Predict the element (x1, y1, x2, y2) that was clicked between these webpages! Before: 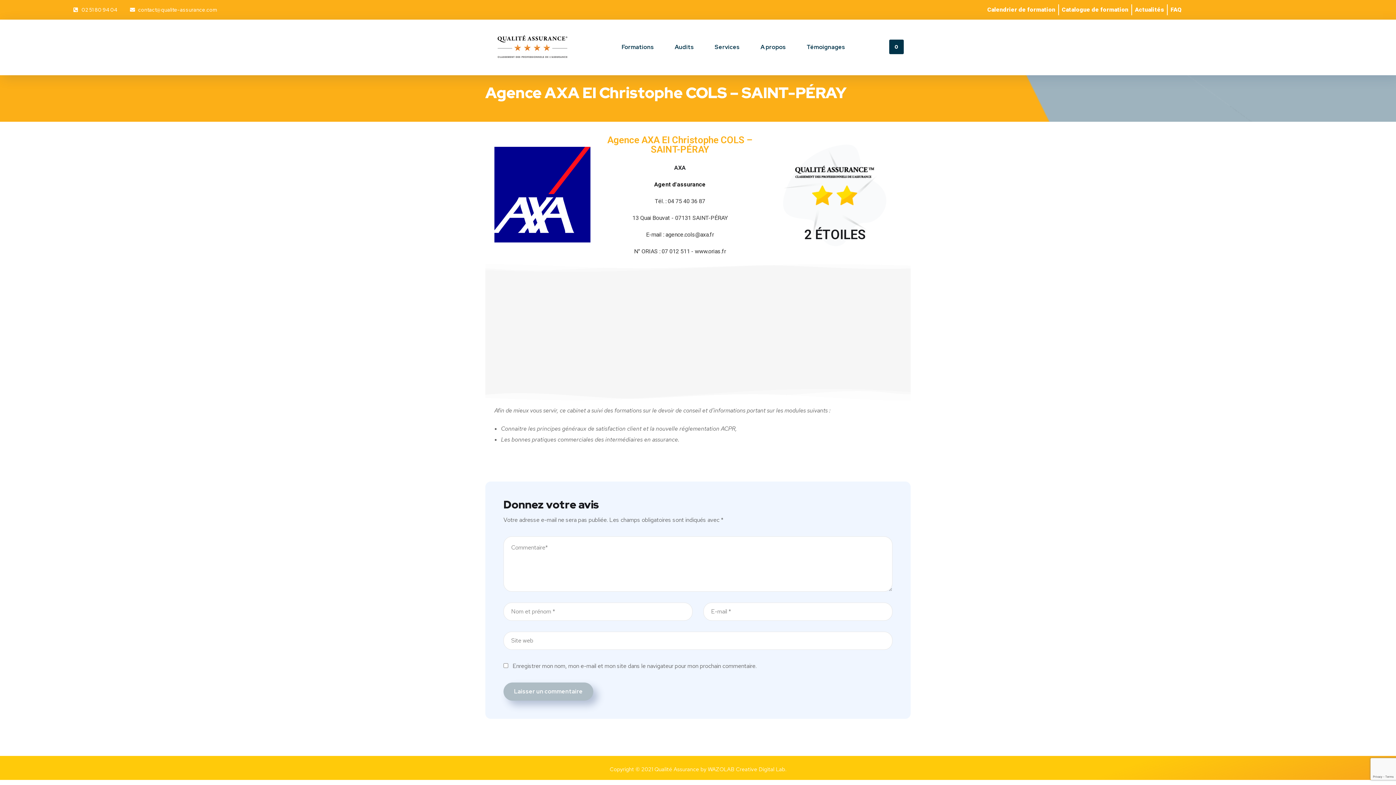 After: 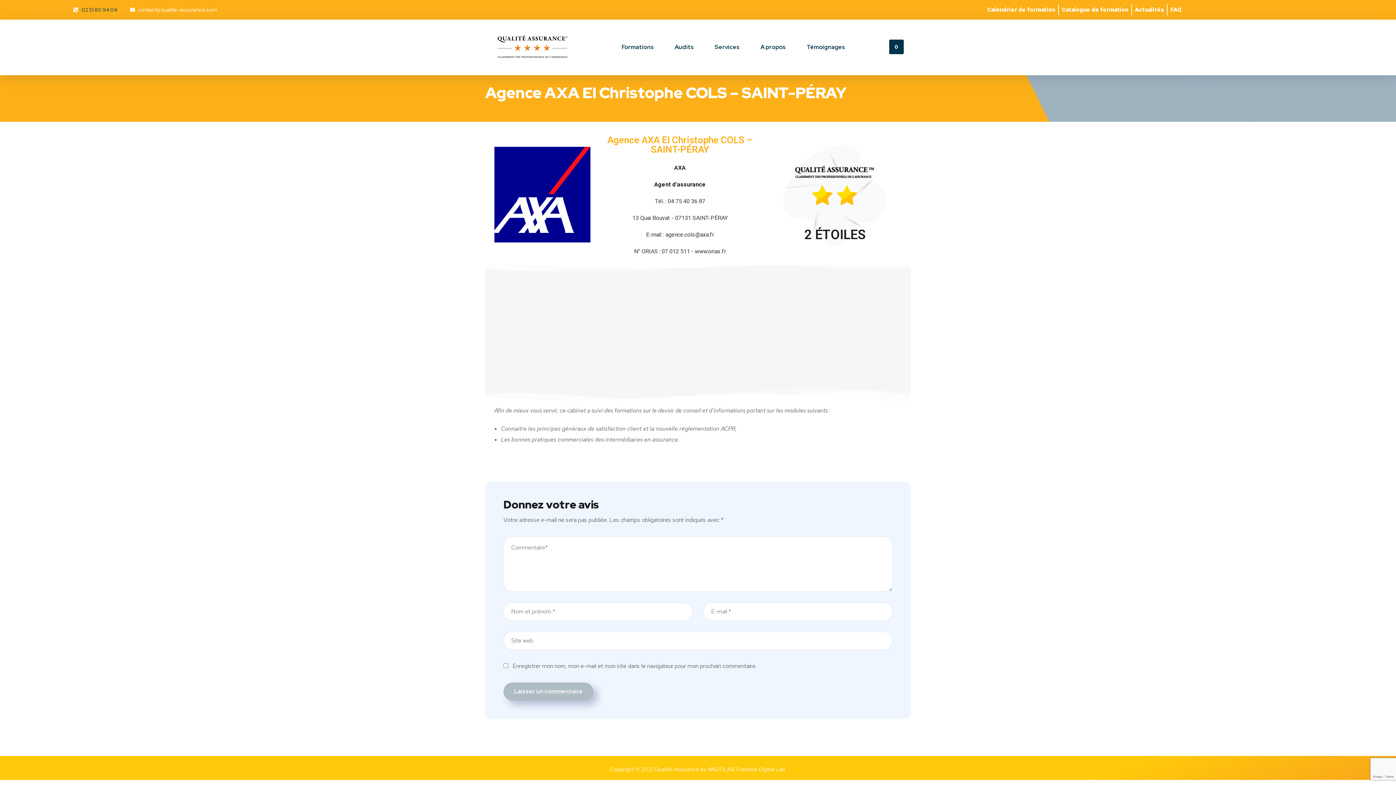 Action: bbox: (73, 5, 117, 14) label: 02 51 80 94 04